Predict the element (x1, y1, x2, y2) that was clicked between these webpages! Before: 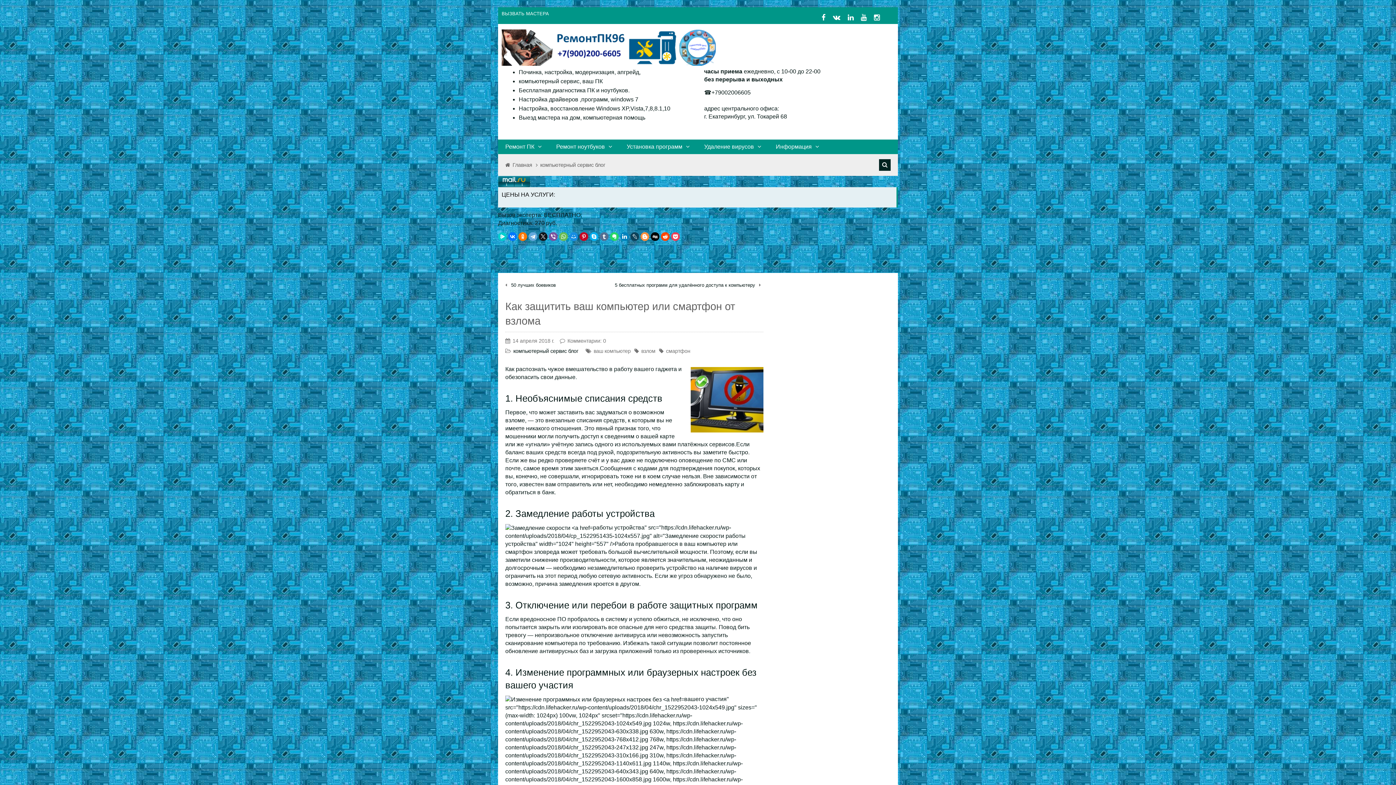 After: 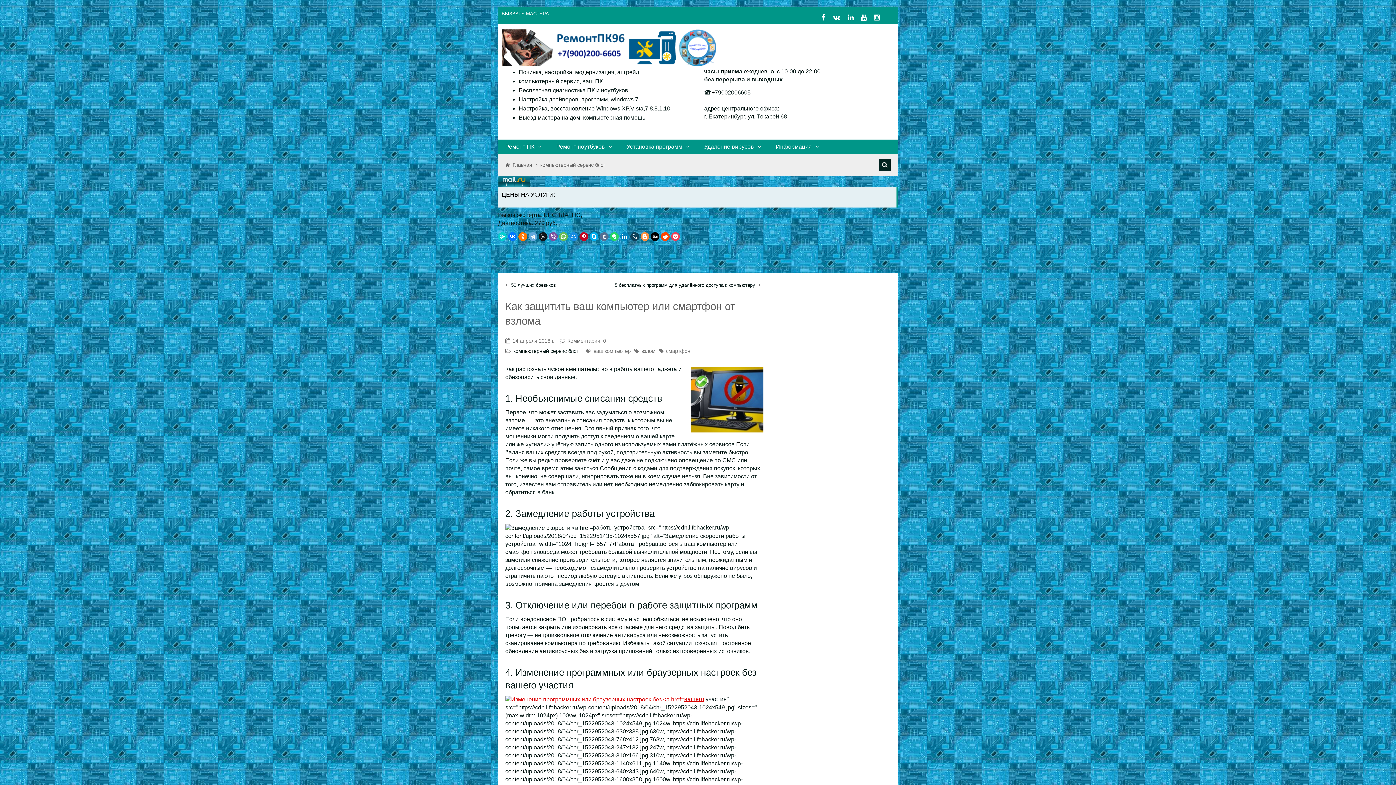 Action: bbox: (505, 696, 704, 702) label: вашего